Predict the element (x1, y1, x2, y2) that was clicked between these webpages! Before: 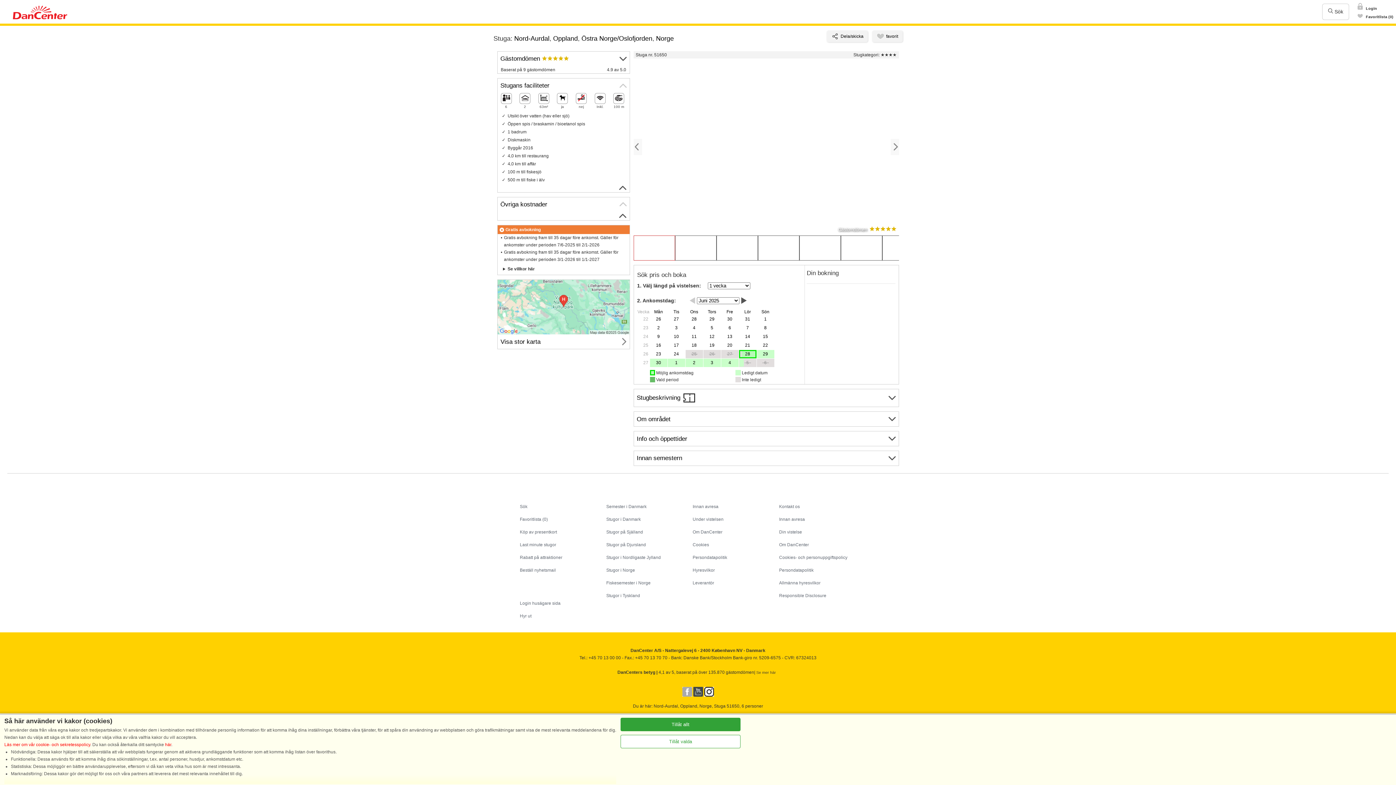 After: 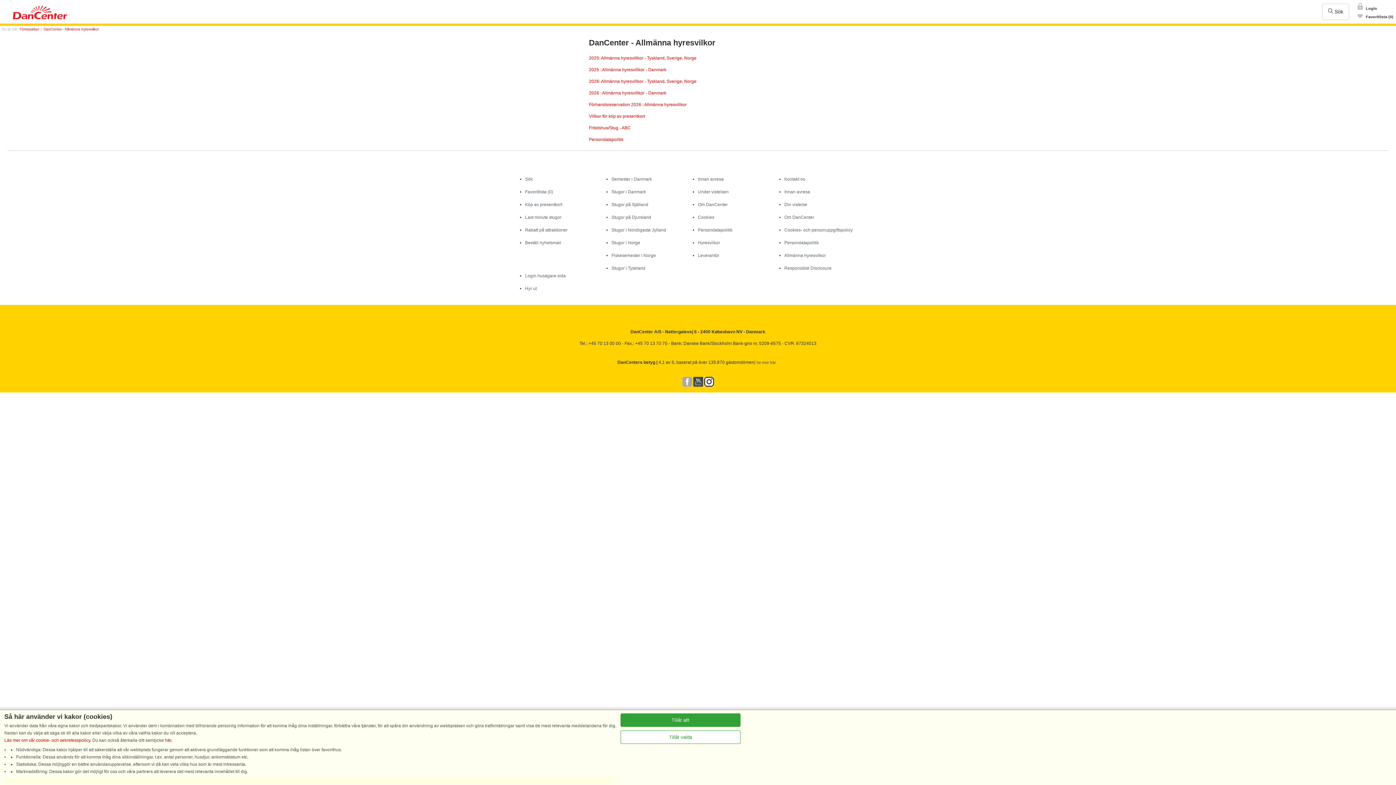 Action: bbox: (692, 567, 715, 572) label: Hyresvilkor